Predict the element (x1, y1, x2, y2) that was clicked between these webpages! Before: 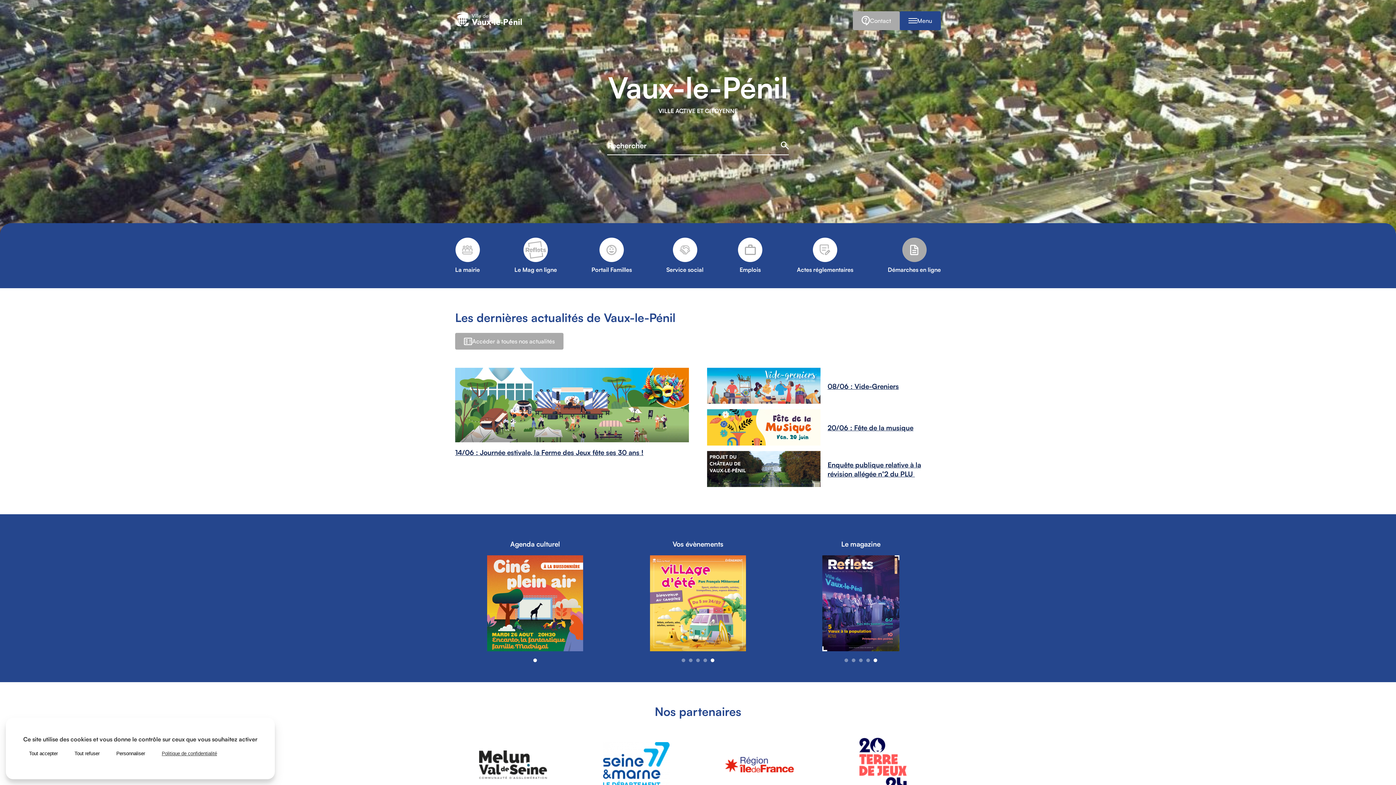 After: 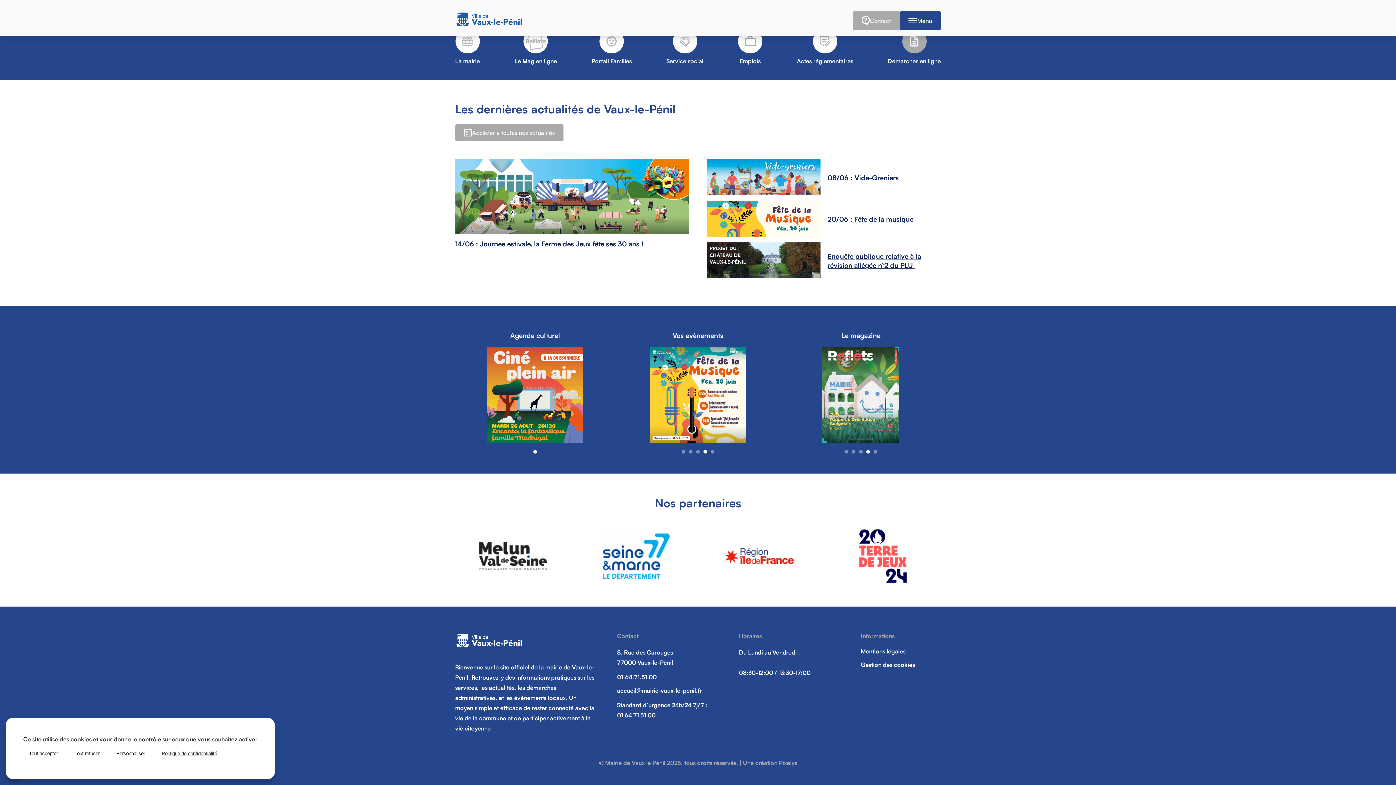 Action: bbox: (813, 645, 909, 653)